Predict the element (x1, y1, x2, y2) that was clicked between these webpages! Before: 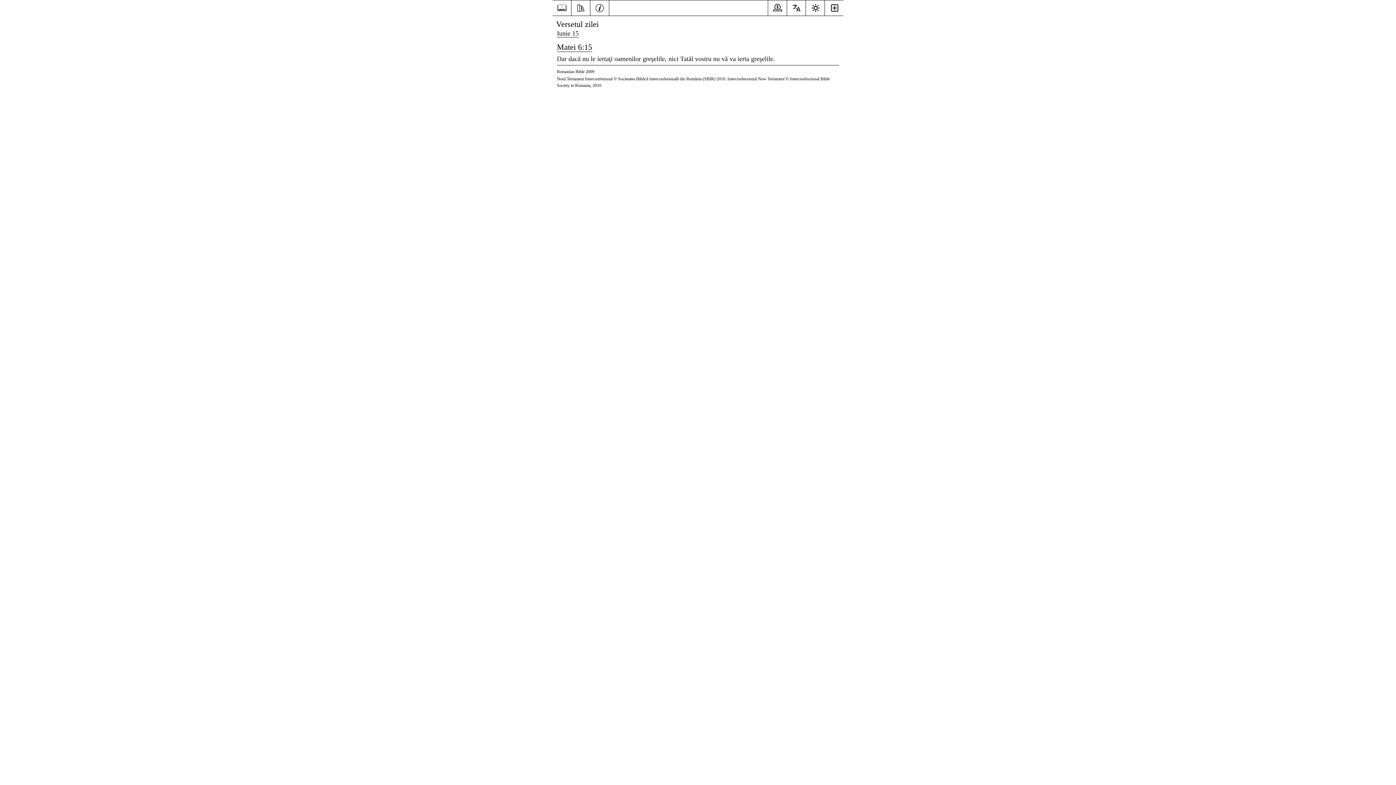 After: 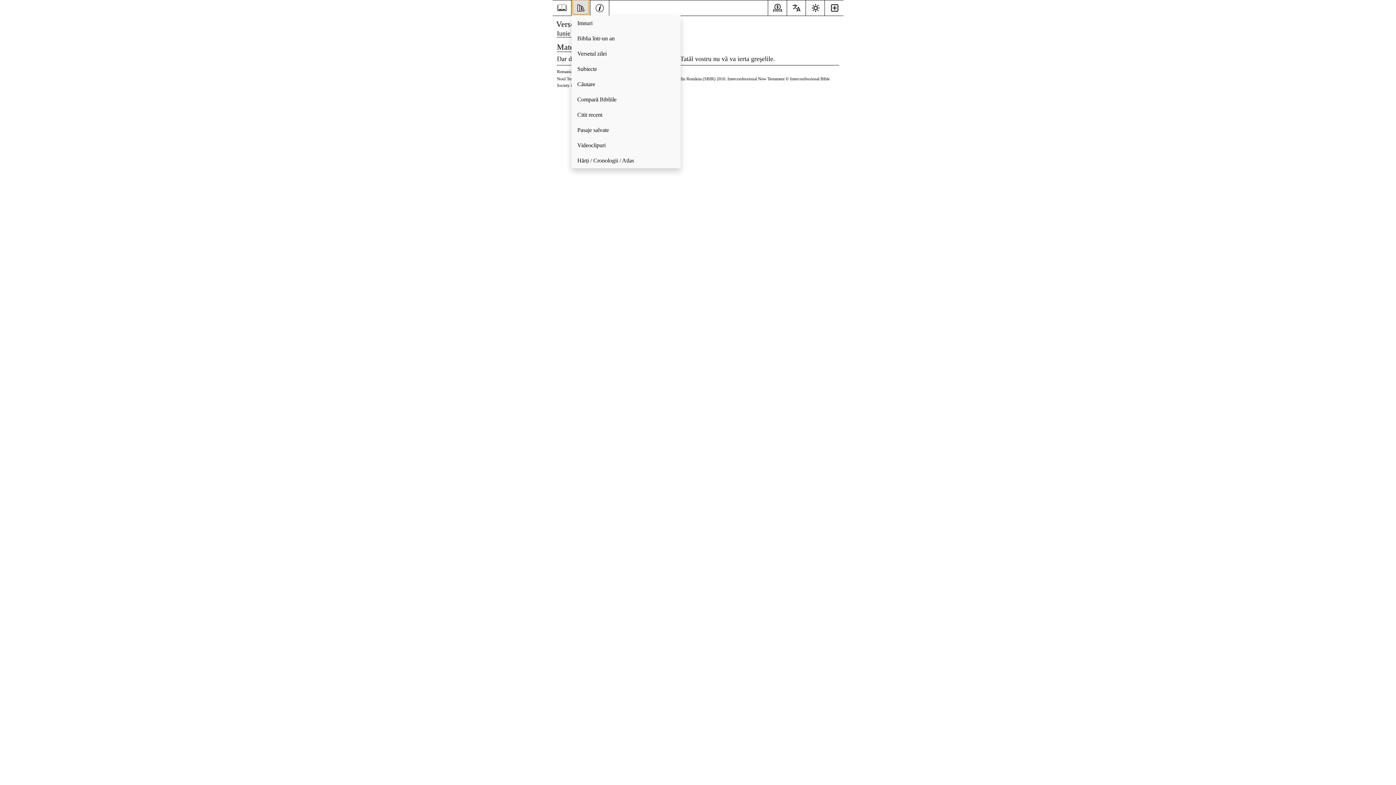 Action: label: Resurse bbox: (572, 0, 589, 14)